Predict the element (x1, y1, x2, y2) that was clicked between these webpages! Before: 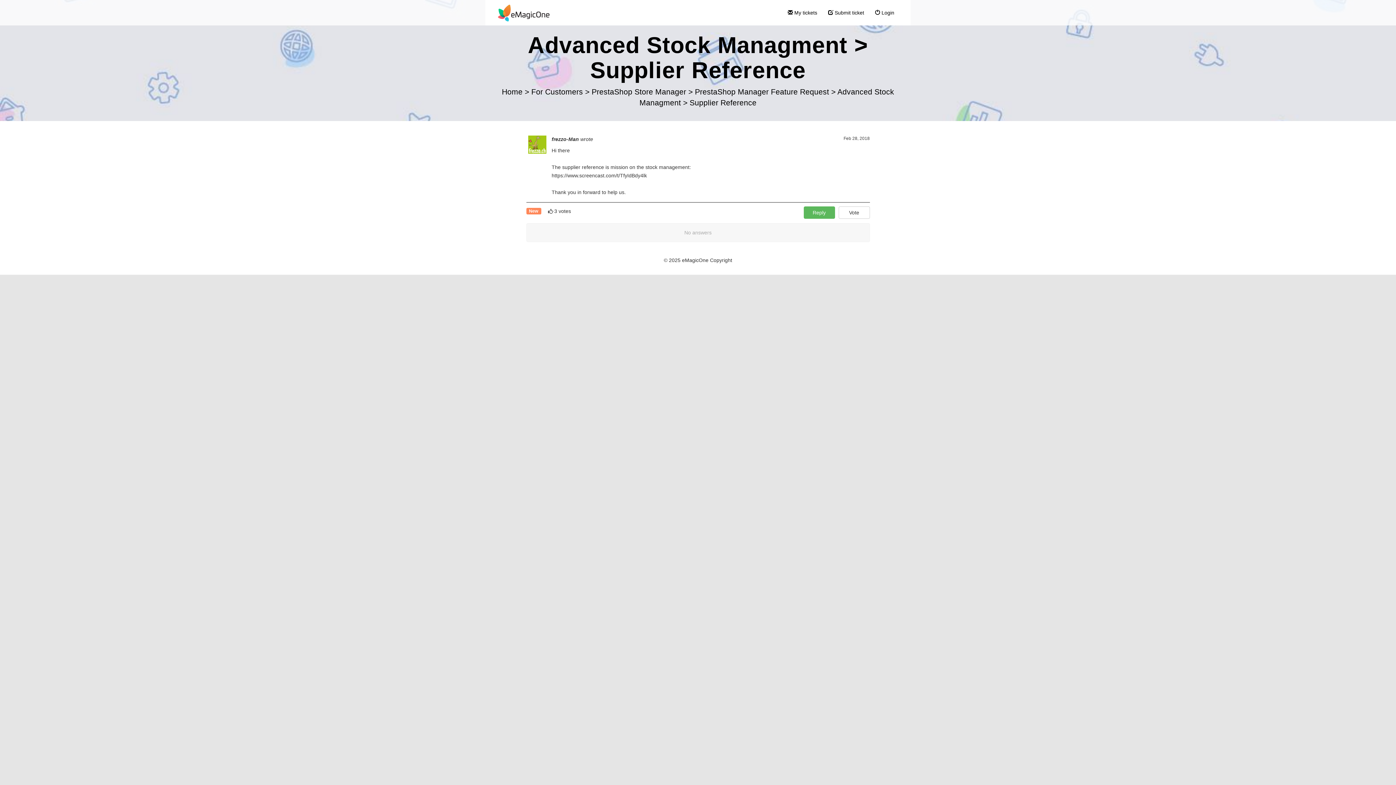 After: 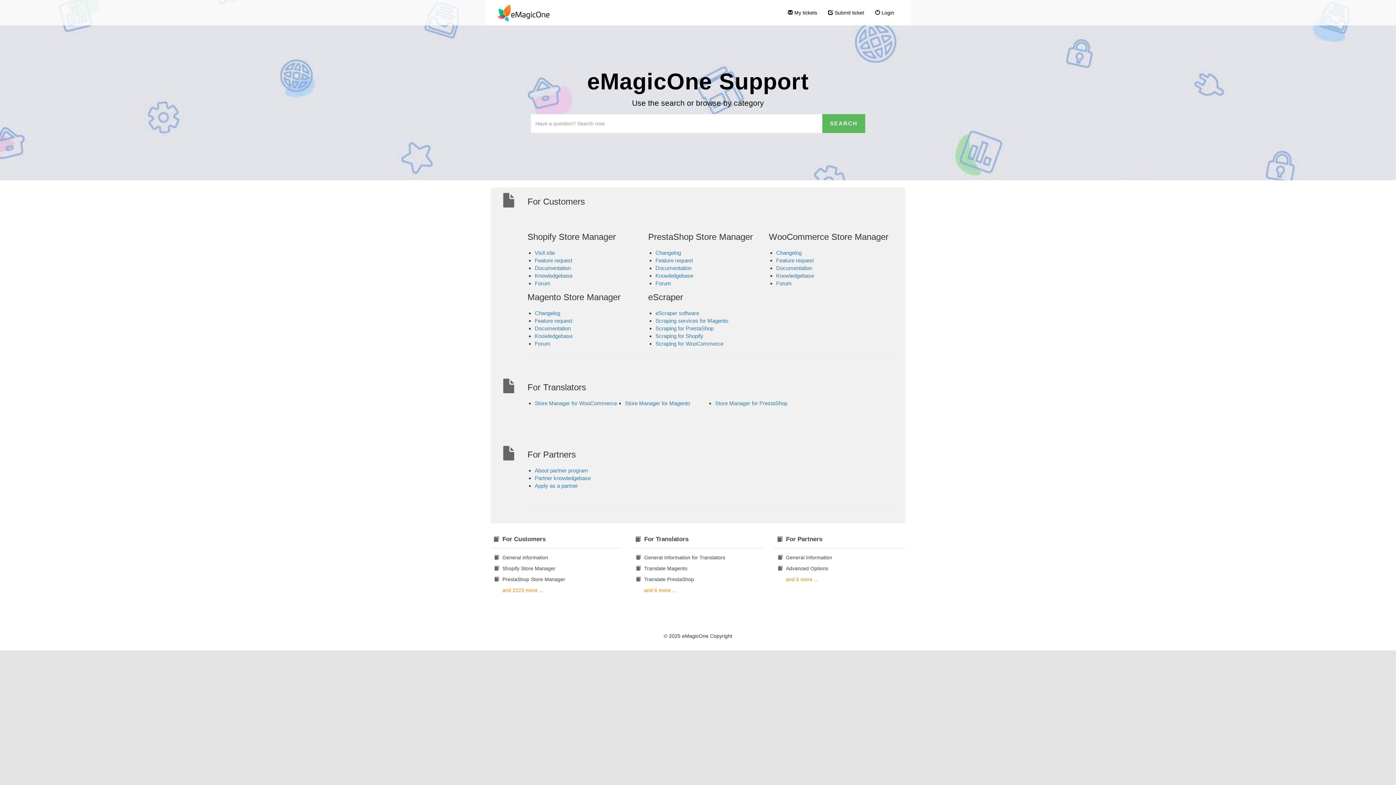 Action: bbox: (496, 3, 570, 21)